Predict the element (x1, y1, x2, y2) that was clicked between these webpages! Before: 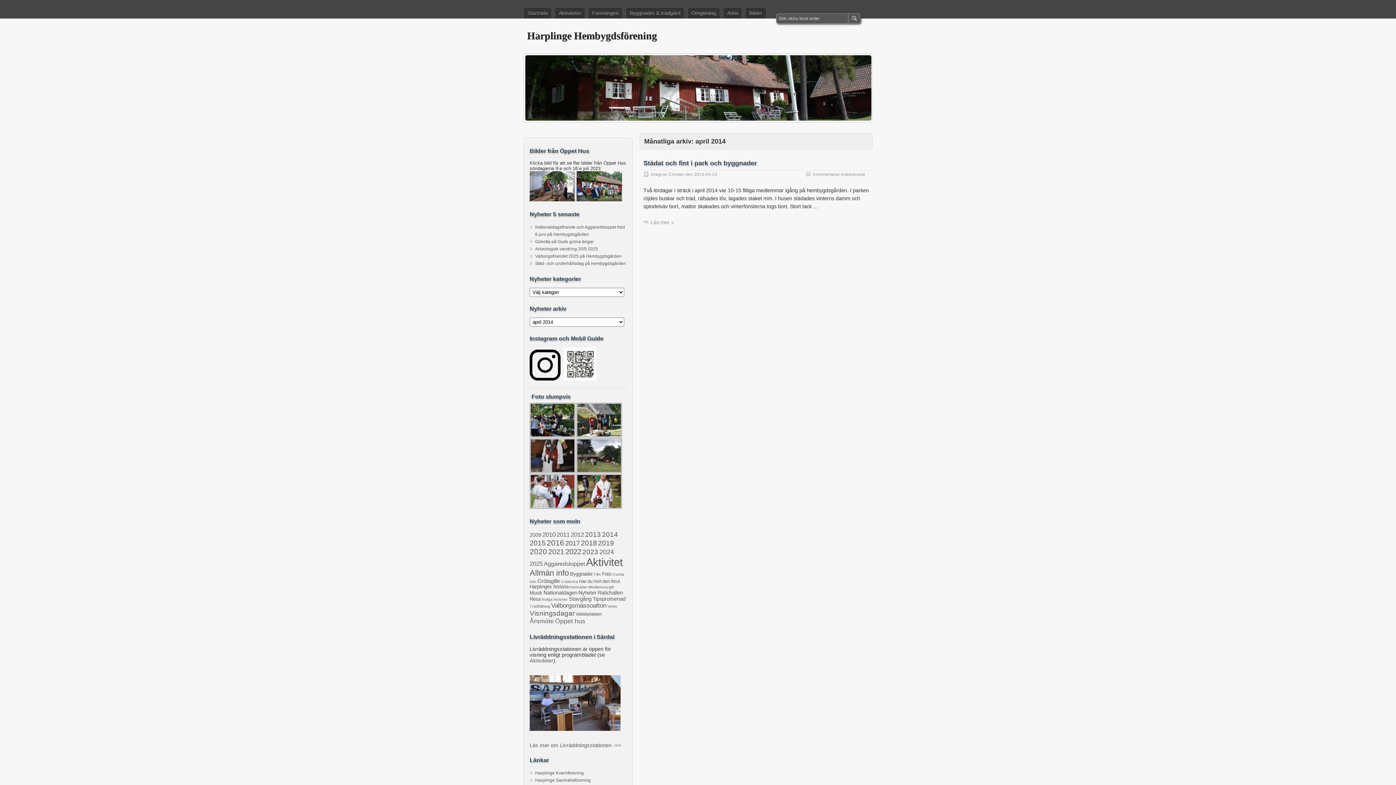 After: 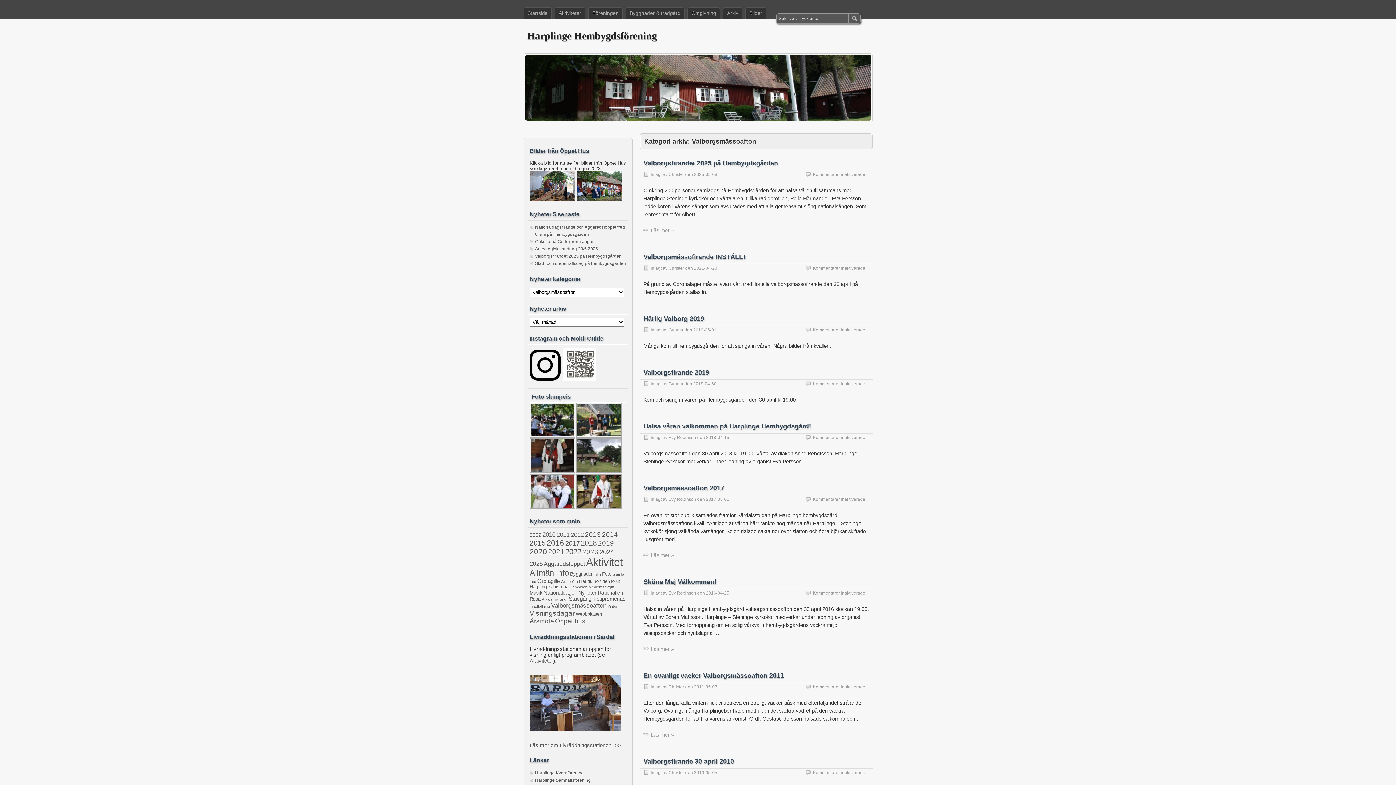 Action: label: Valborgsmässoafton (9 objekt) bbox: (551, 602, 606, 609)